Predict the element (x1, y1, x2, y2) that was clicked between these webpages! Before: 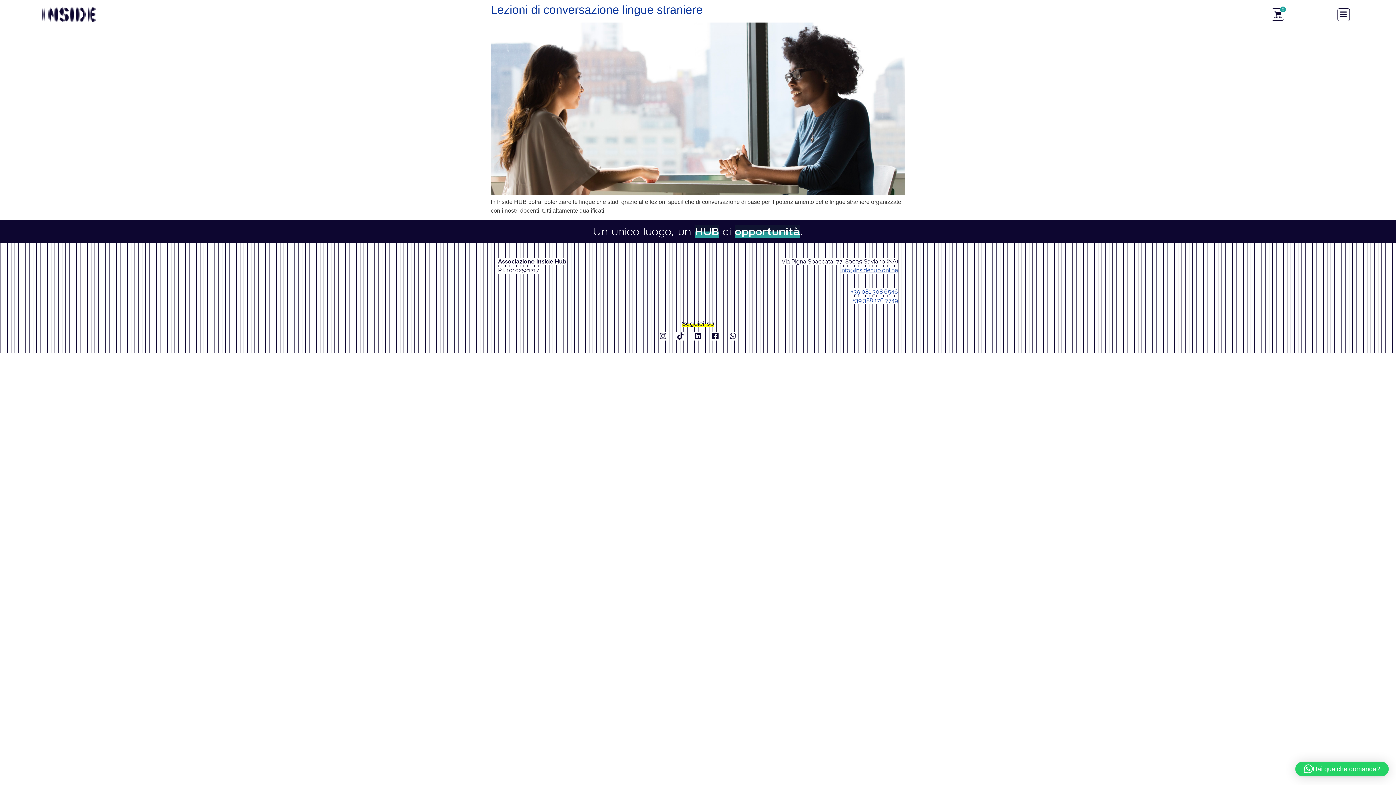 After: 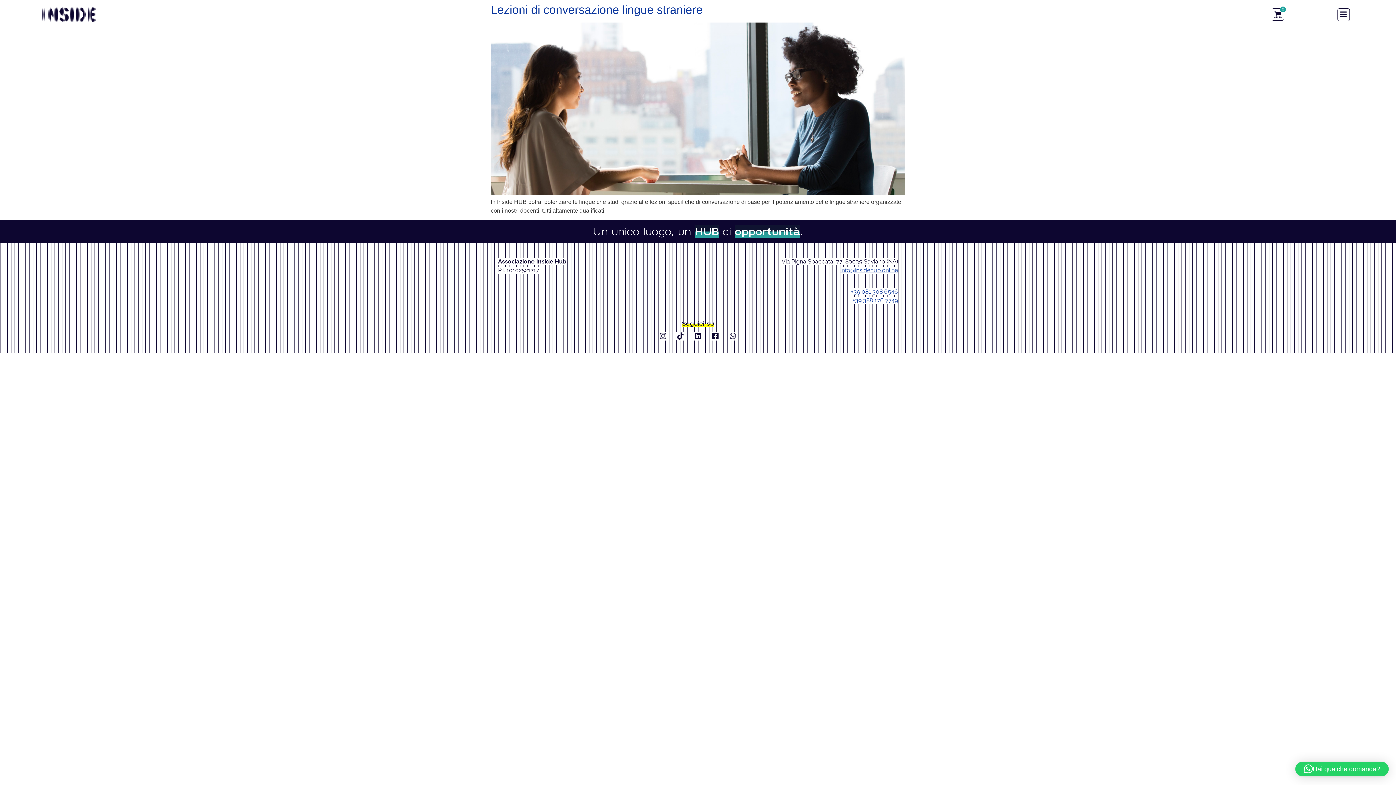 Action: label: Whatsapp bbox: (728, 331, 737, 340)